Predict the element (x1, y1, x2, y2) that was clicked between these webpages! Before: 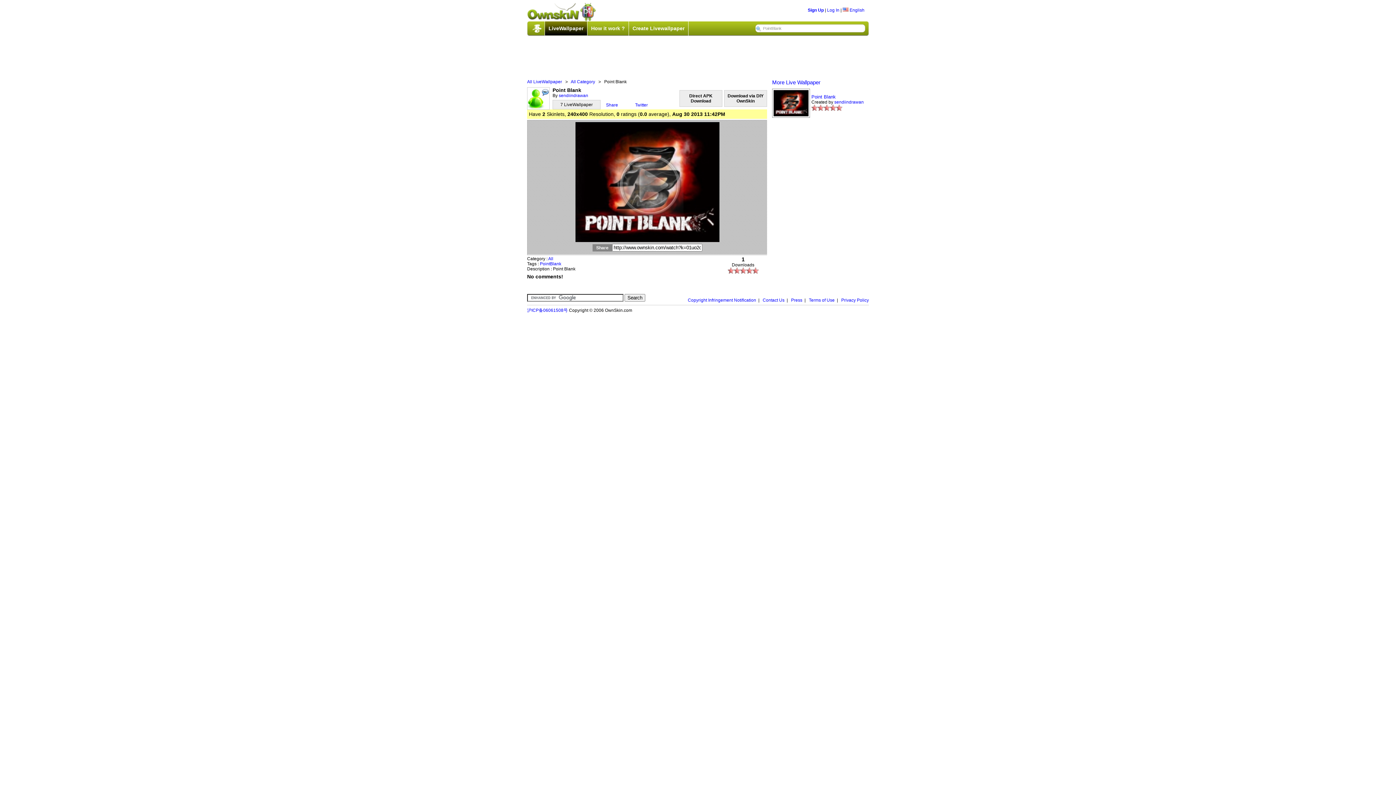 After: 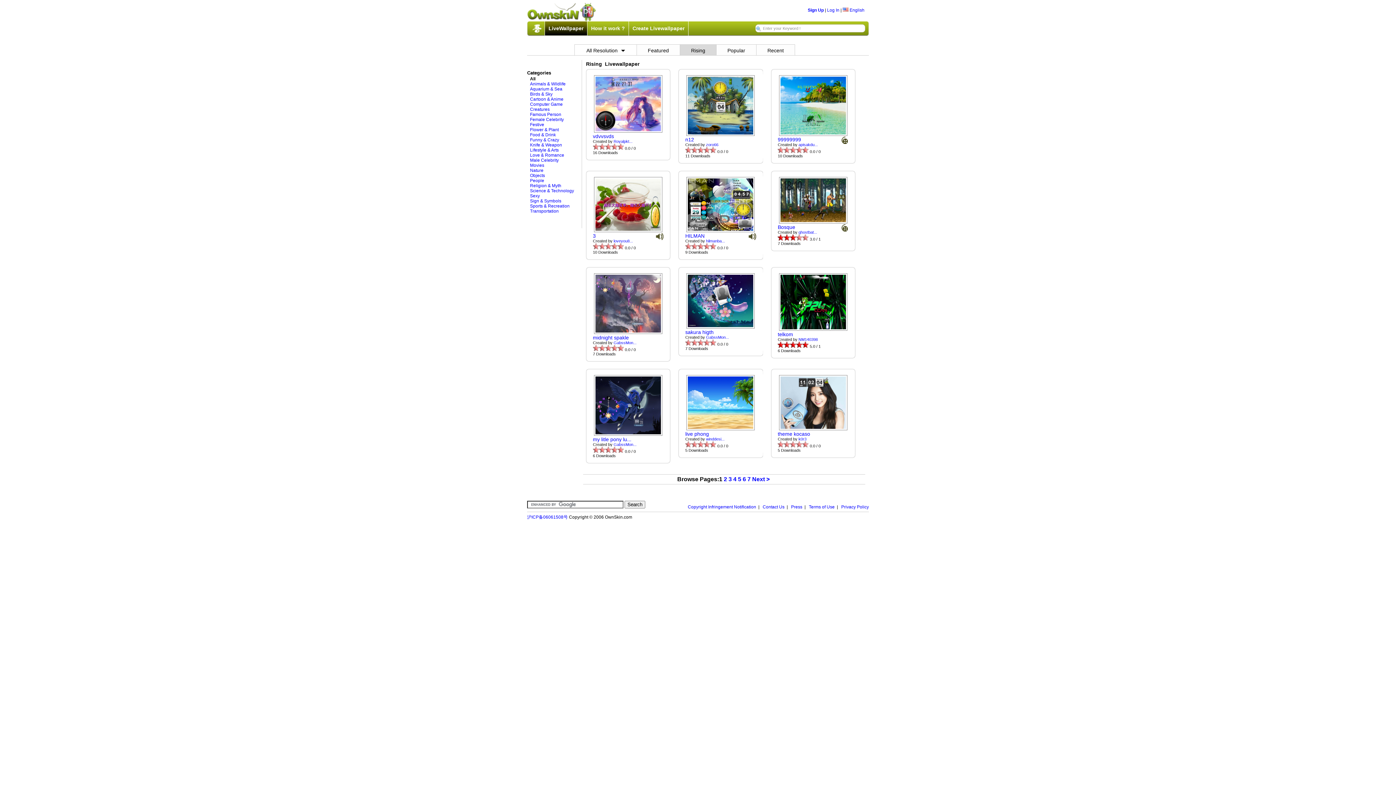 Action: bbox: (527, 79, 562, 84) label: All LiveWallpaper